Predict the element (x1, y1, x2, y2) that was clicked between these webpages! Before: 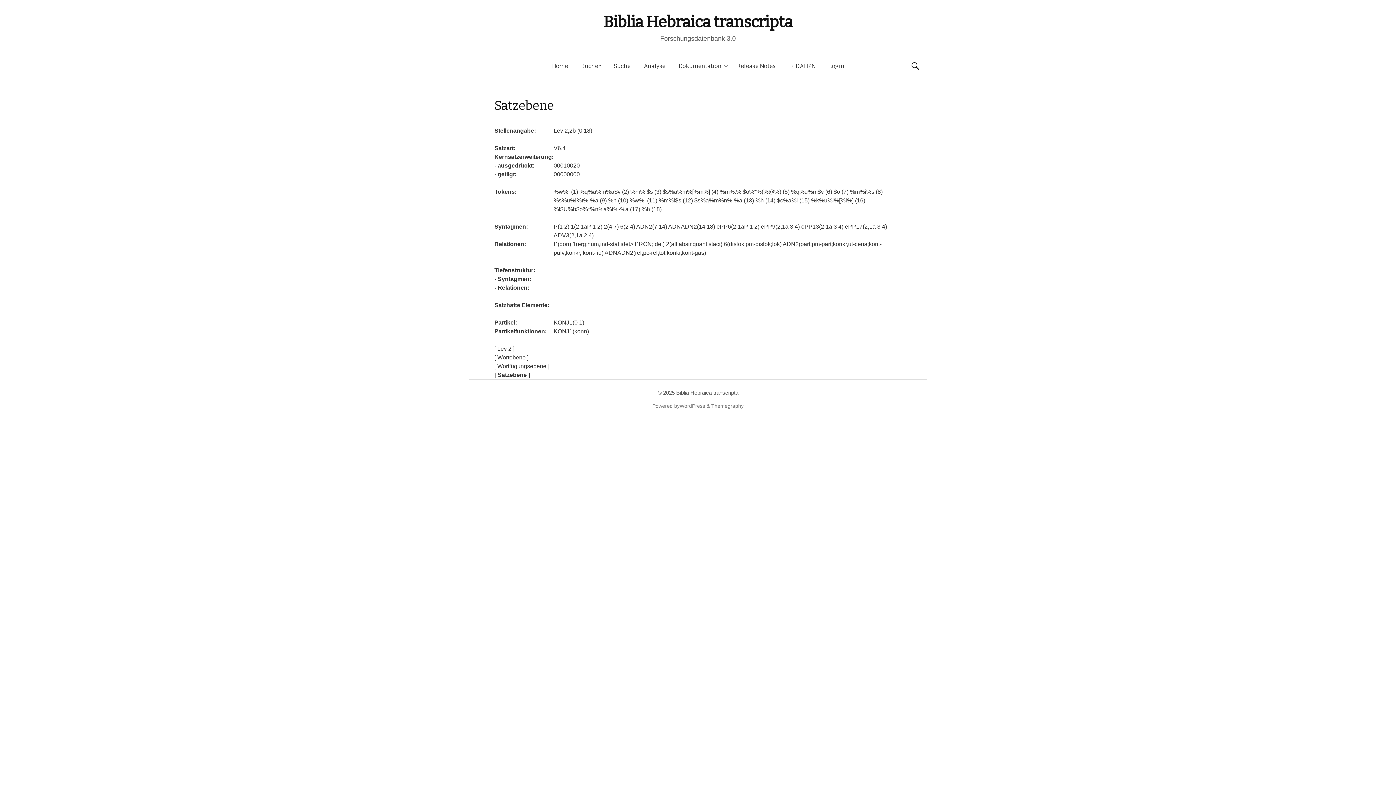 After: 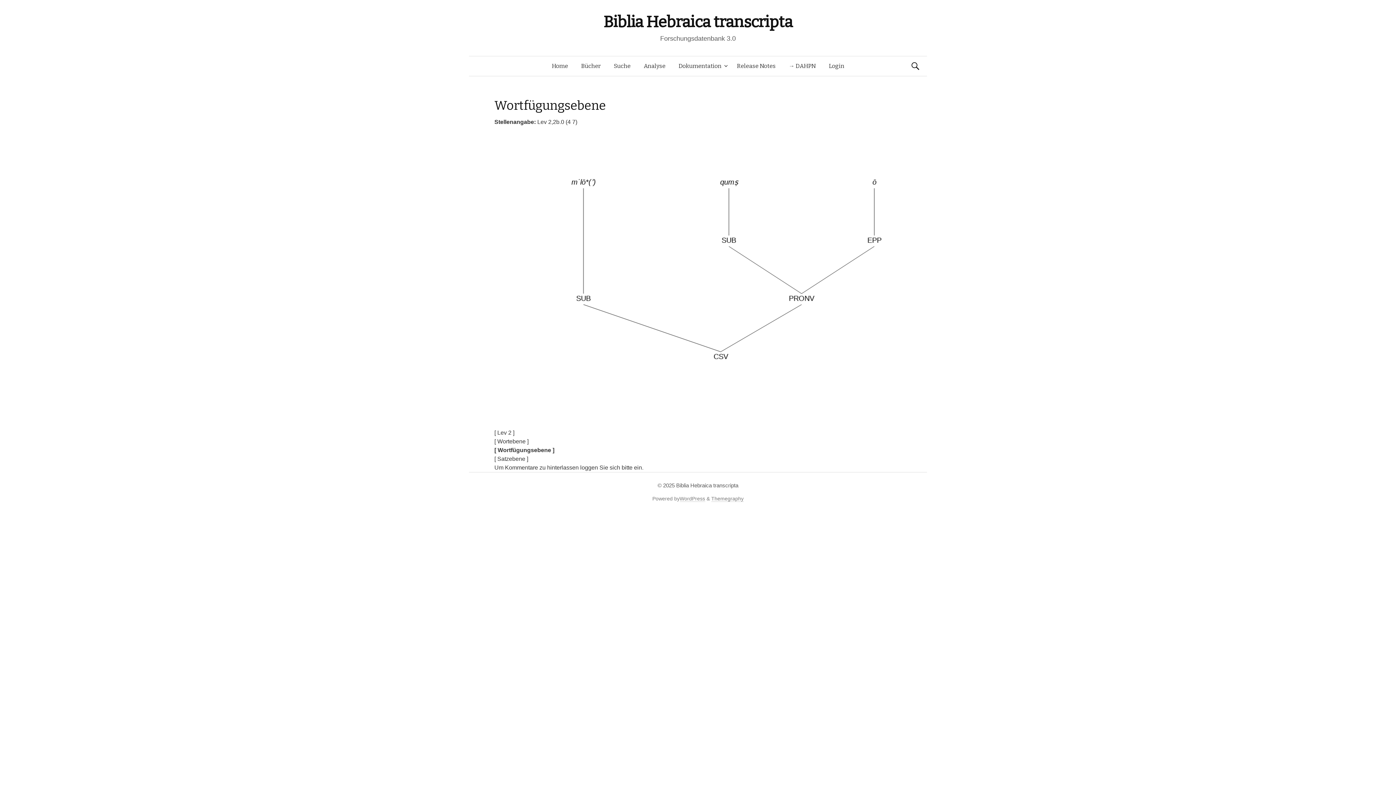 Action: bbox: (494, 363, 549, 369) label: [ Wortfügungsebene ]